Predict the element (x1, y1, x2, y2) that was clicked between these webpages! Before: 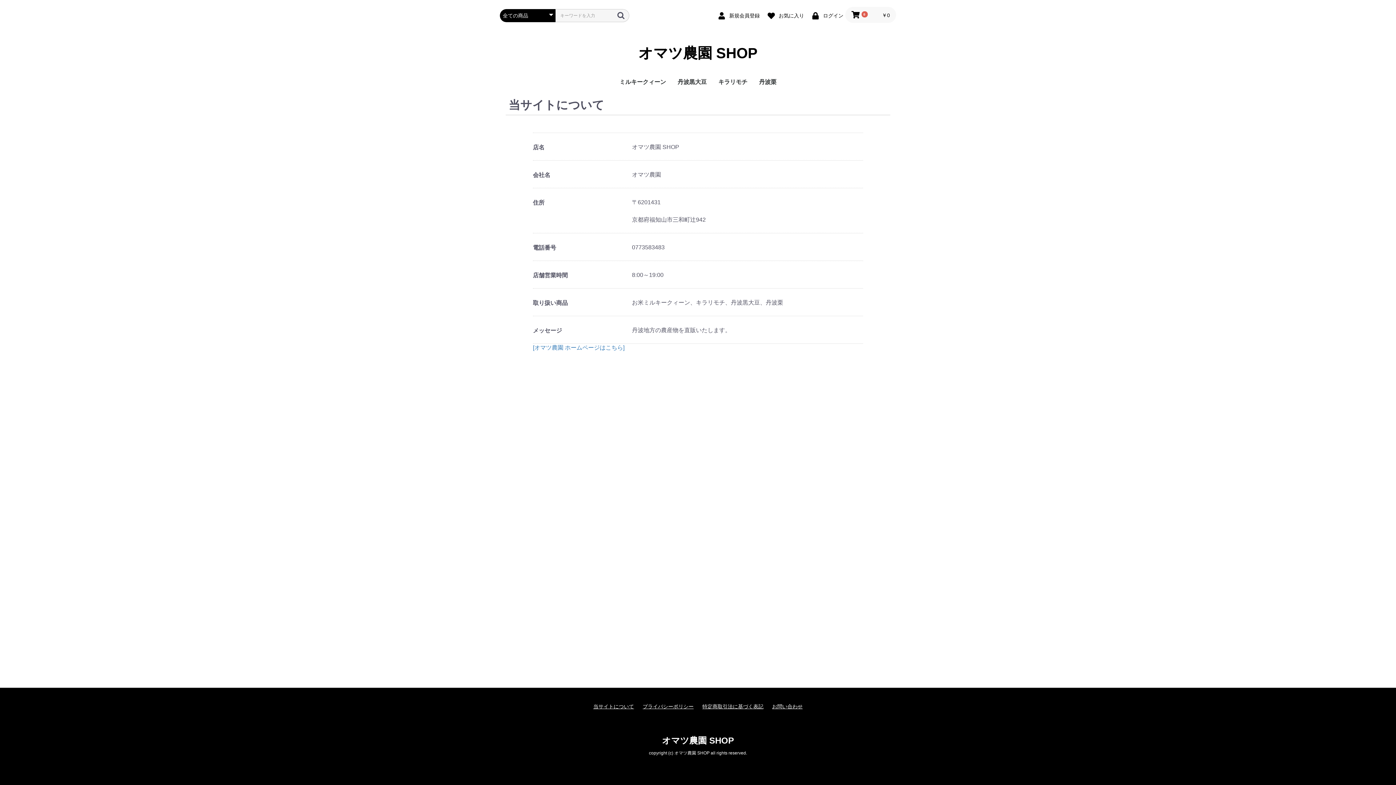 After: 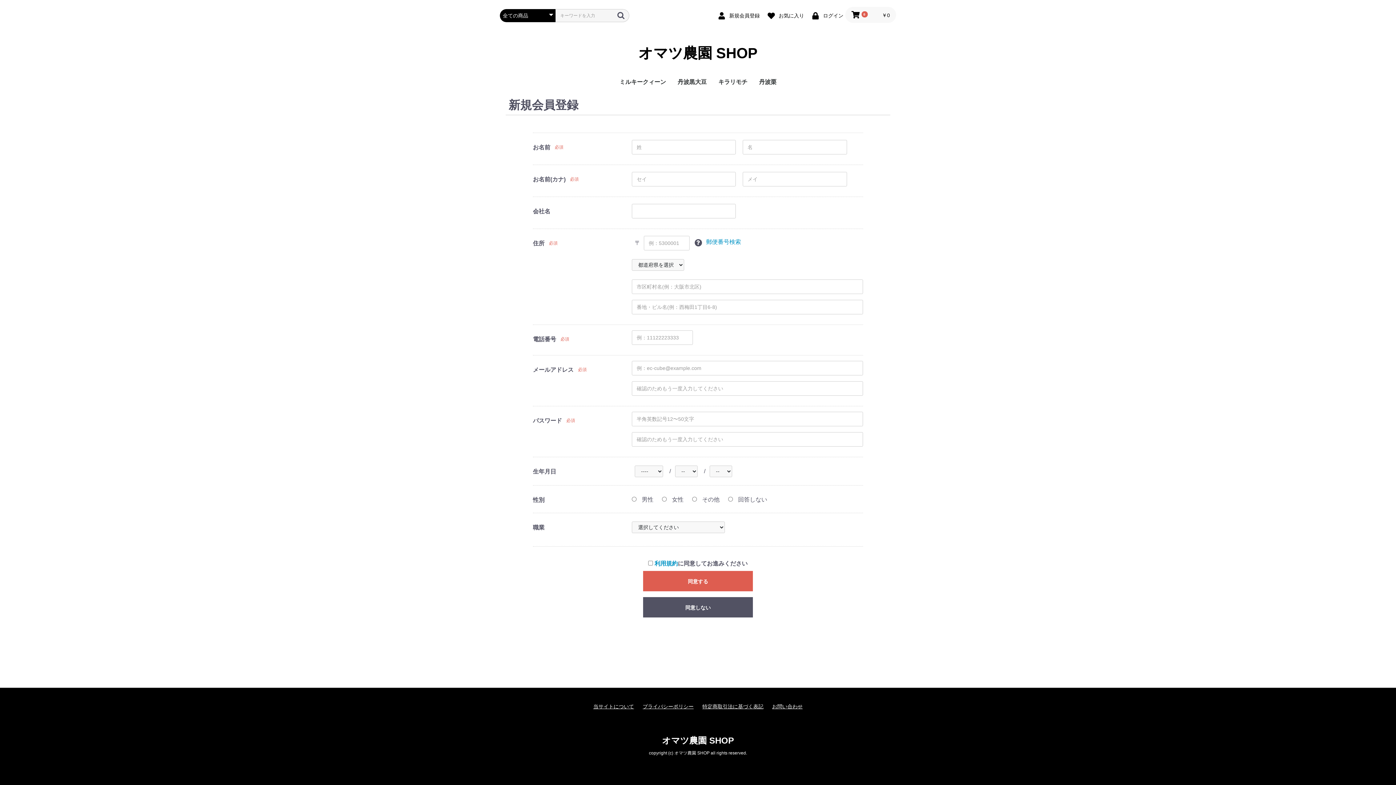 Action: label:  新規会員登録 bbox: (713, 9, 761, 20)